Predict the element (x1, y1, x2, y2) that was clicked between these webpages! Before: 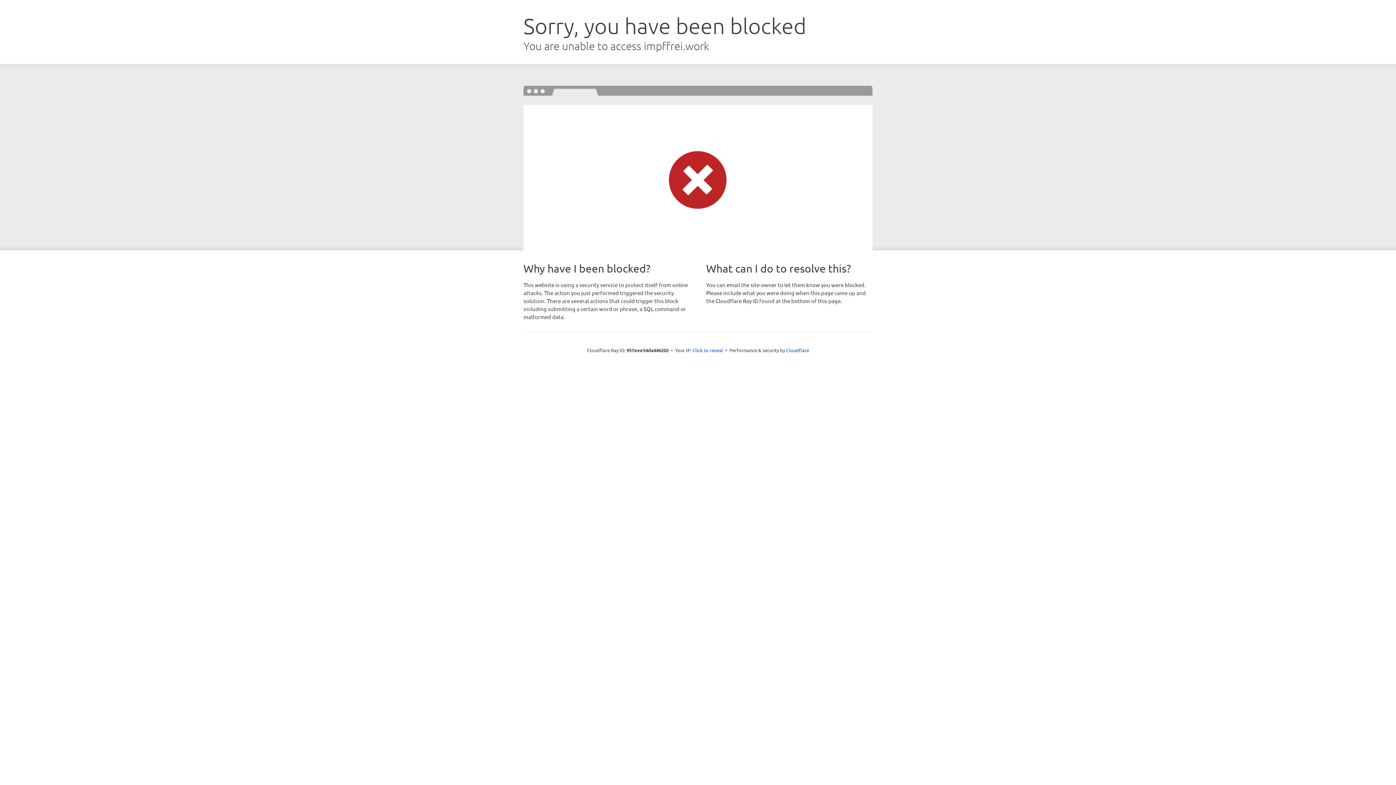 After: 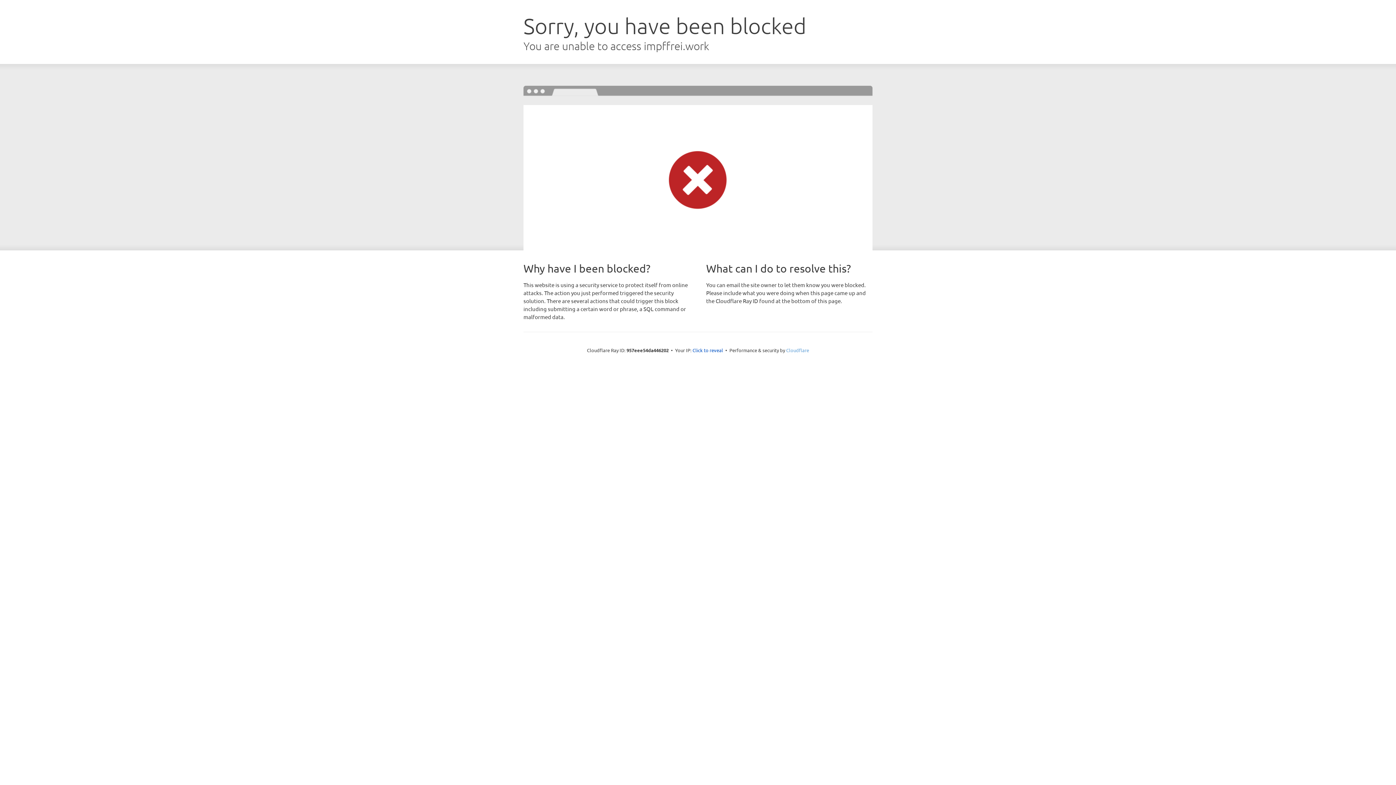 Action: bbox: (786, 347, 809, 353) label: Cloudflare